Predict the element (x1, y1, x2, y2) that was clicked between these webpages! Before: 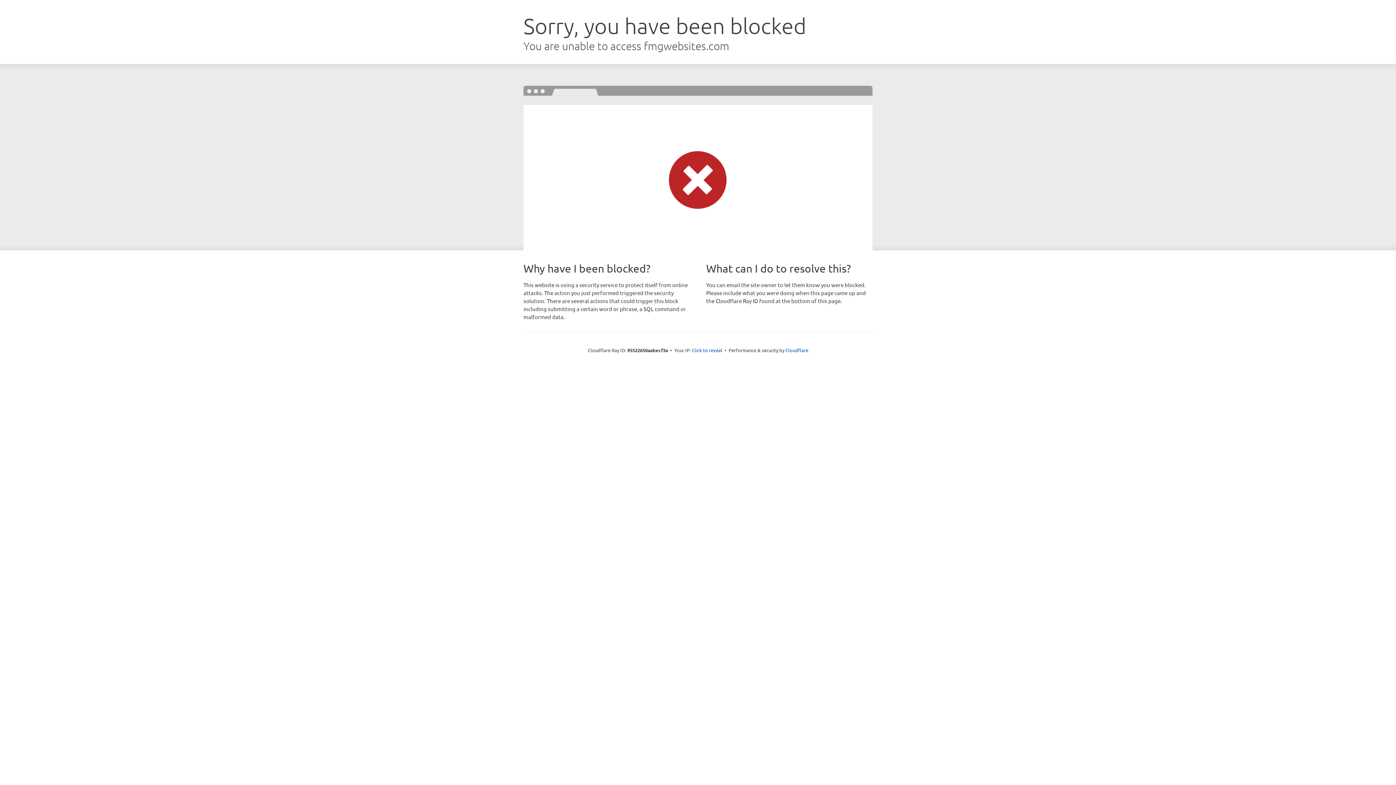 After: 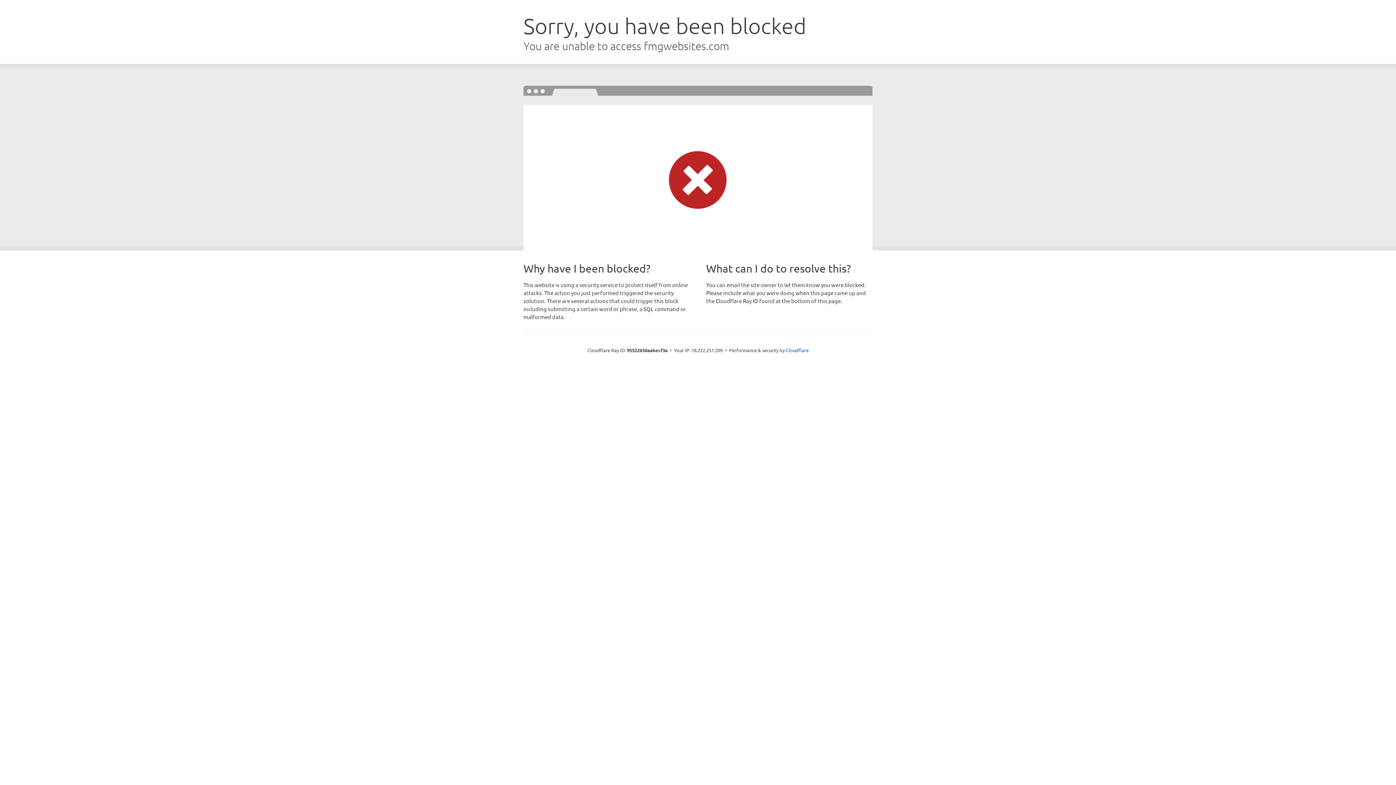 Action: bbox: (692, 346, 722, 353) label: Click to reveal